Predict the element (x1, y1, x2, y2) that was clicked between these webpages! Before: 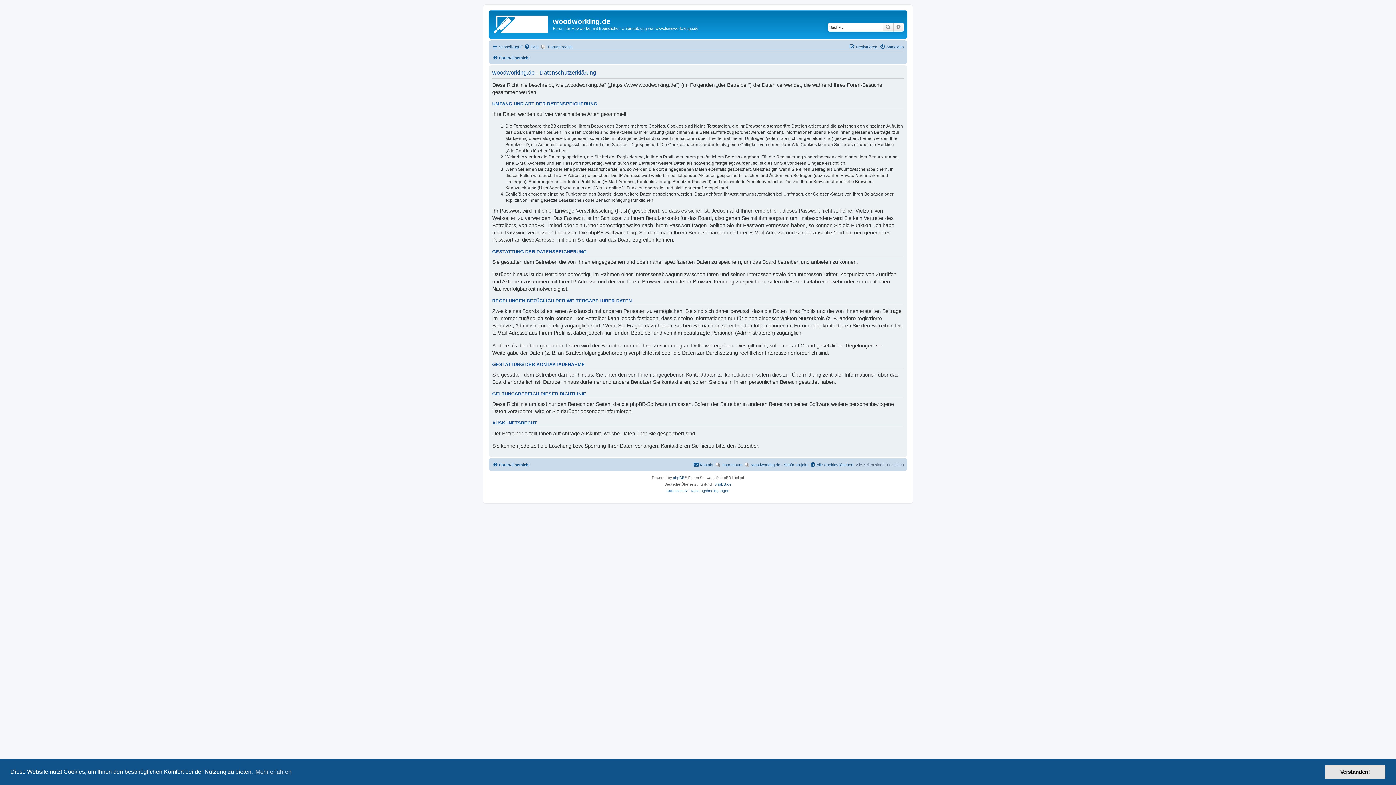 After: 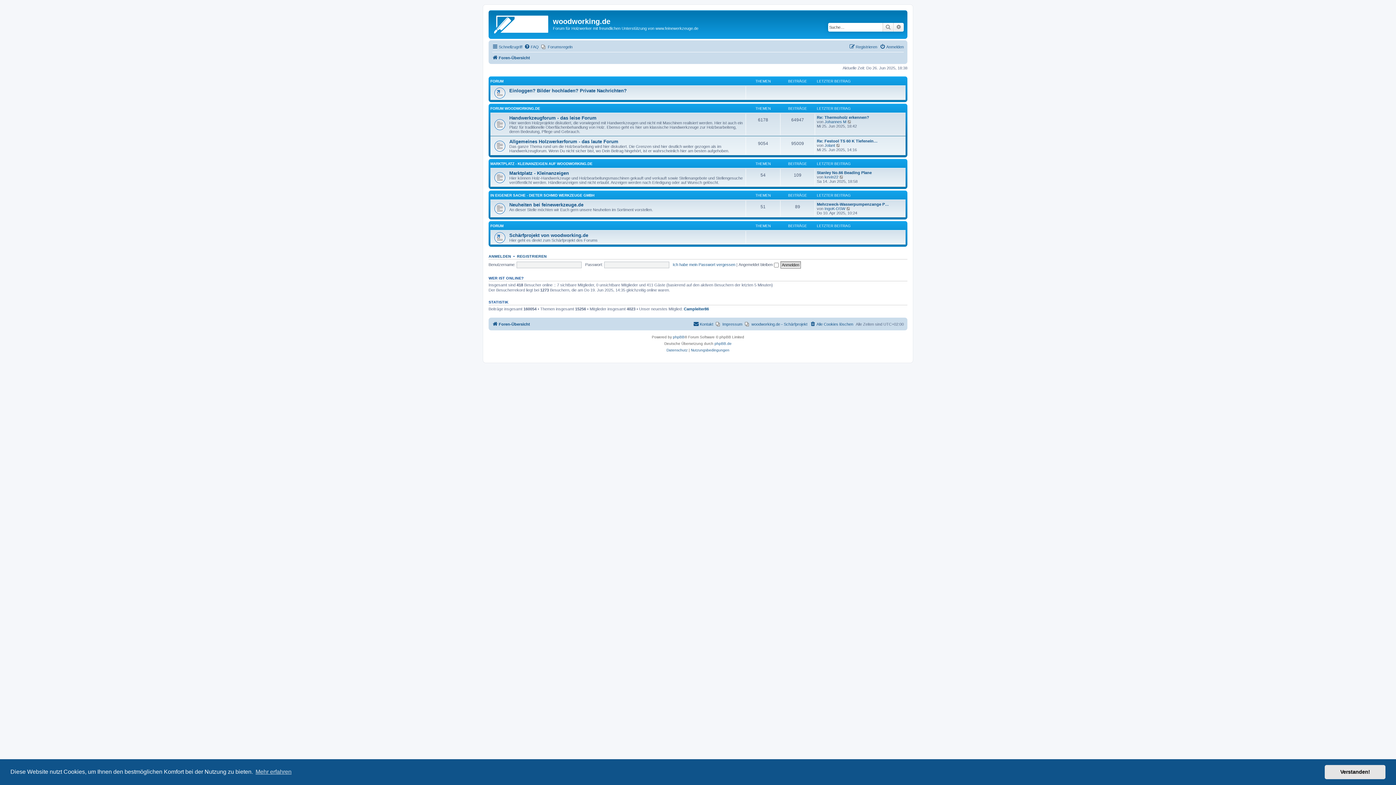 Action: bbox: (492, 53, 530, 62) label: Foren-Übersicht